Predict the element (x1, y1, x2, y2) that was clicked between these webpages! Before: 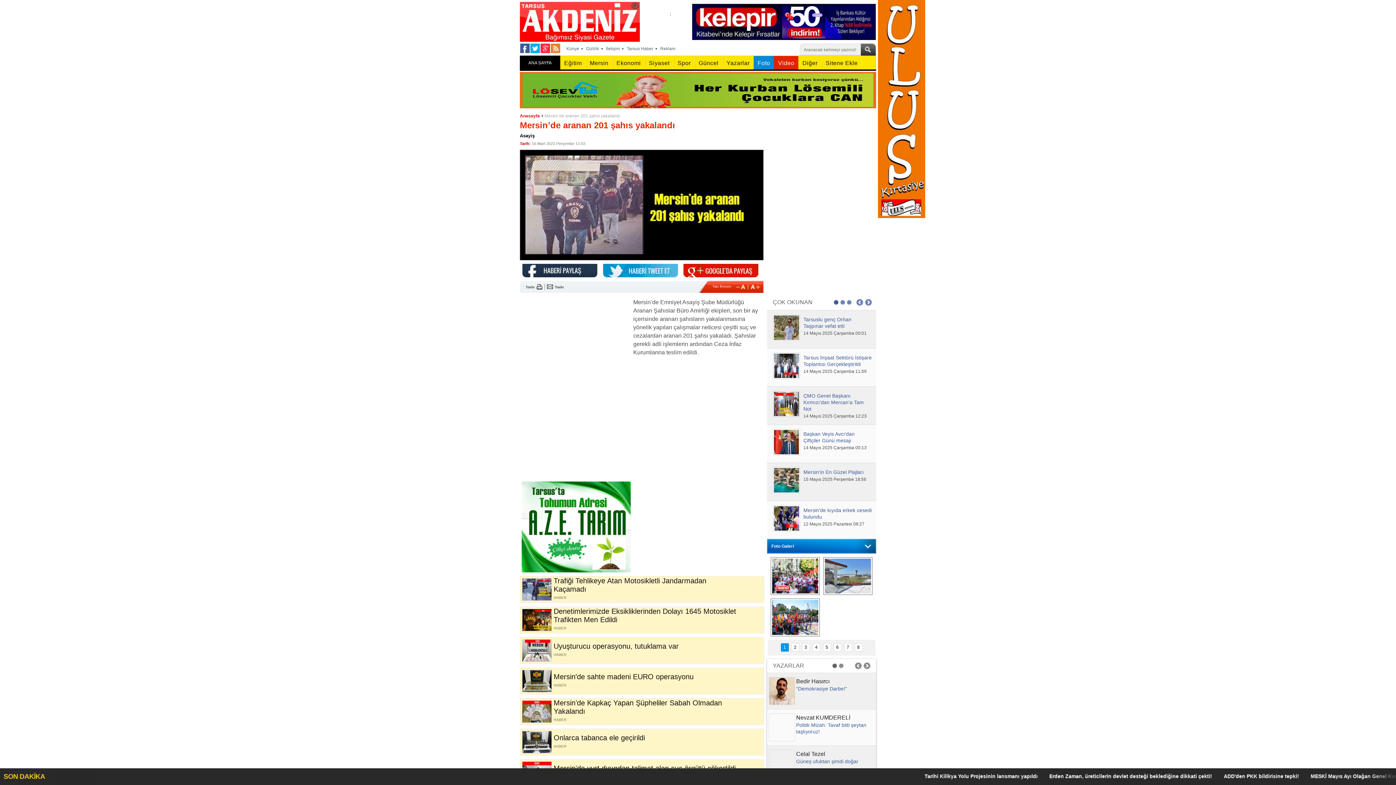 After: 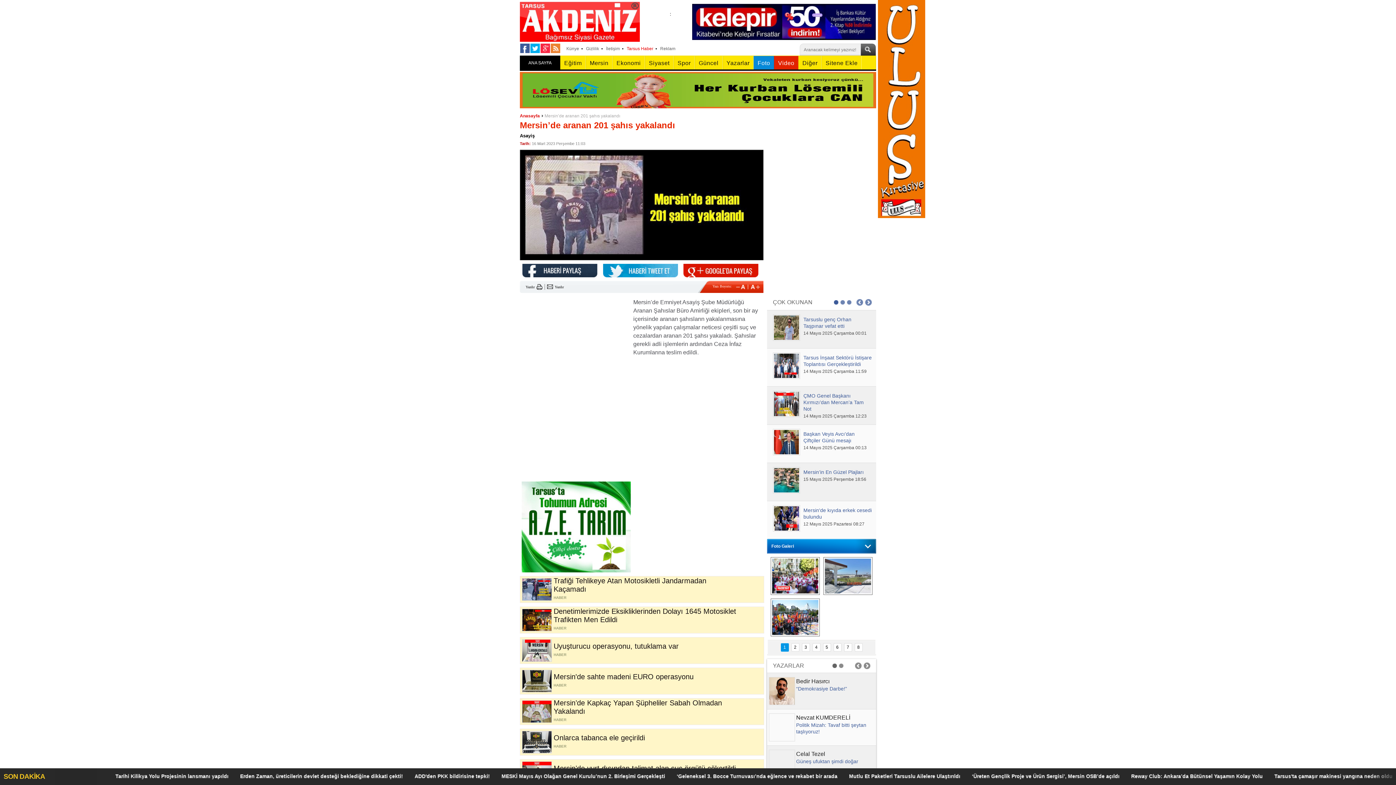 Action: label: Tarsus Haber bbox: (624, 46, 655, 51)